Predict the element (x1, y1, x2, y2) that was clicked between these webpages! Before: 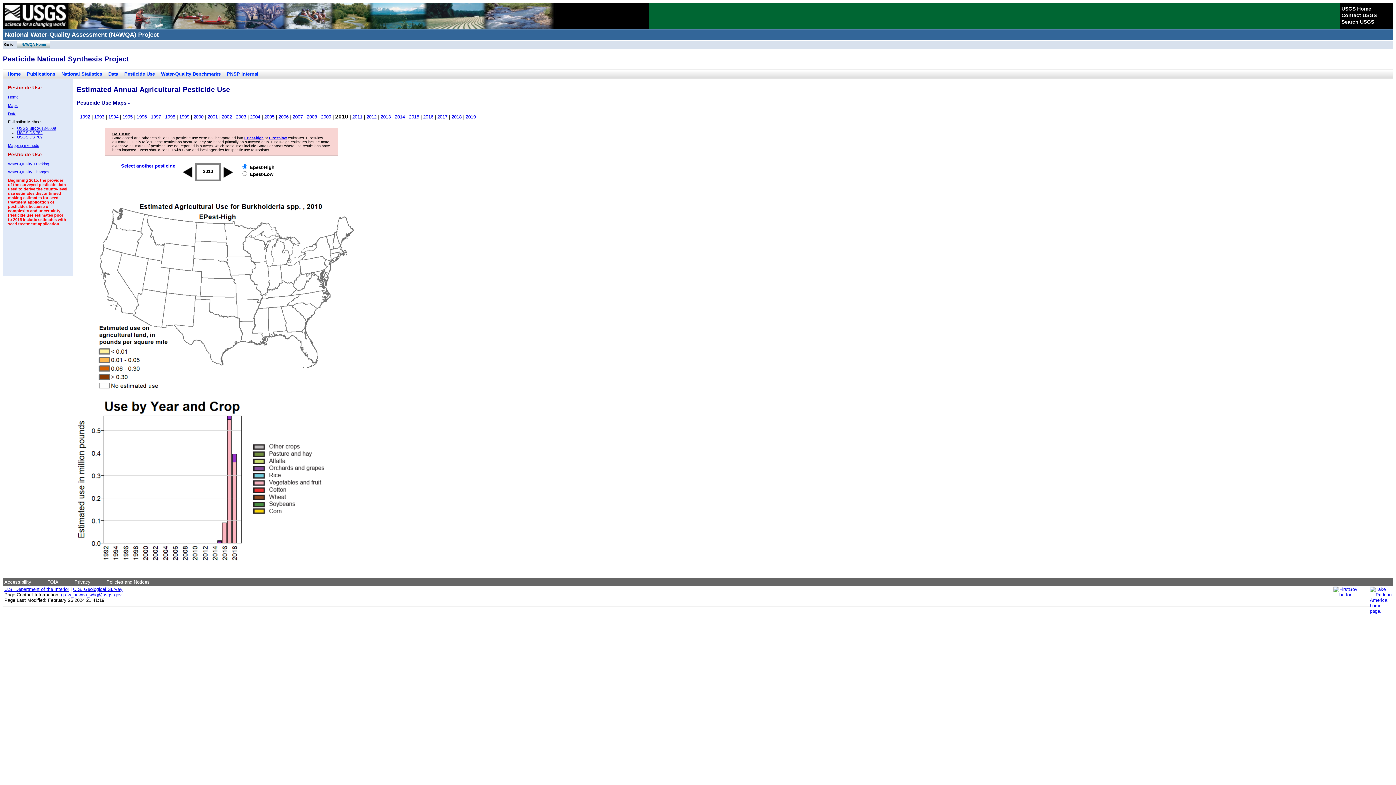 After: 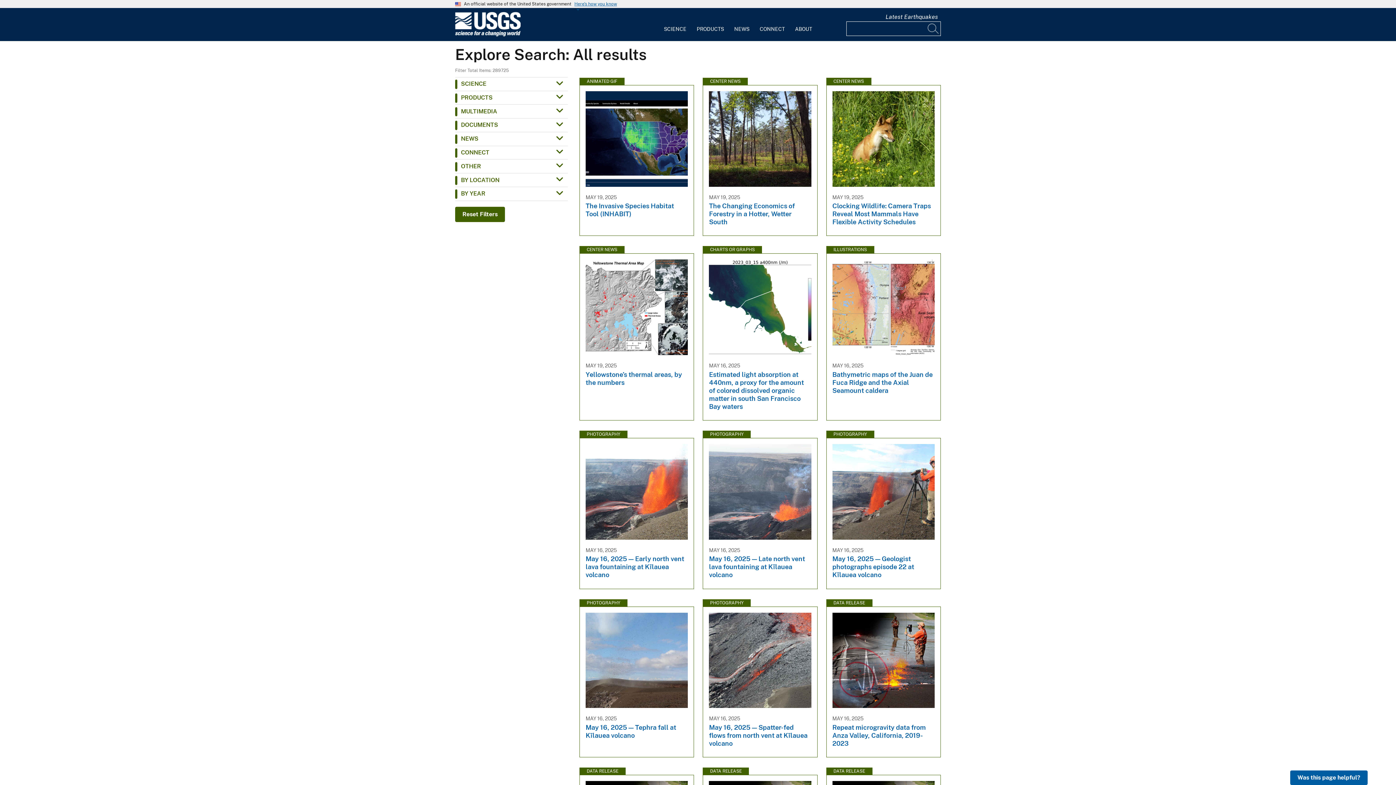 Action: label: Search USGS bbox: (1341, 18, 1374, 24)